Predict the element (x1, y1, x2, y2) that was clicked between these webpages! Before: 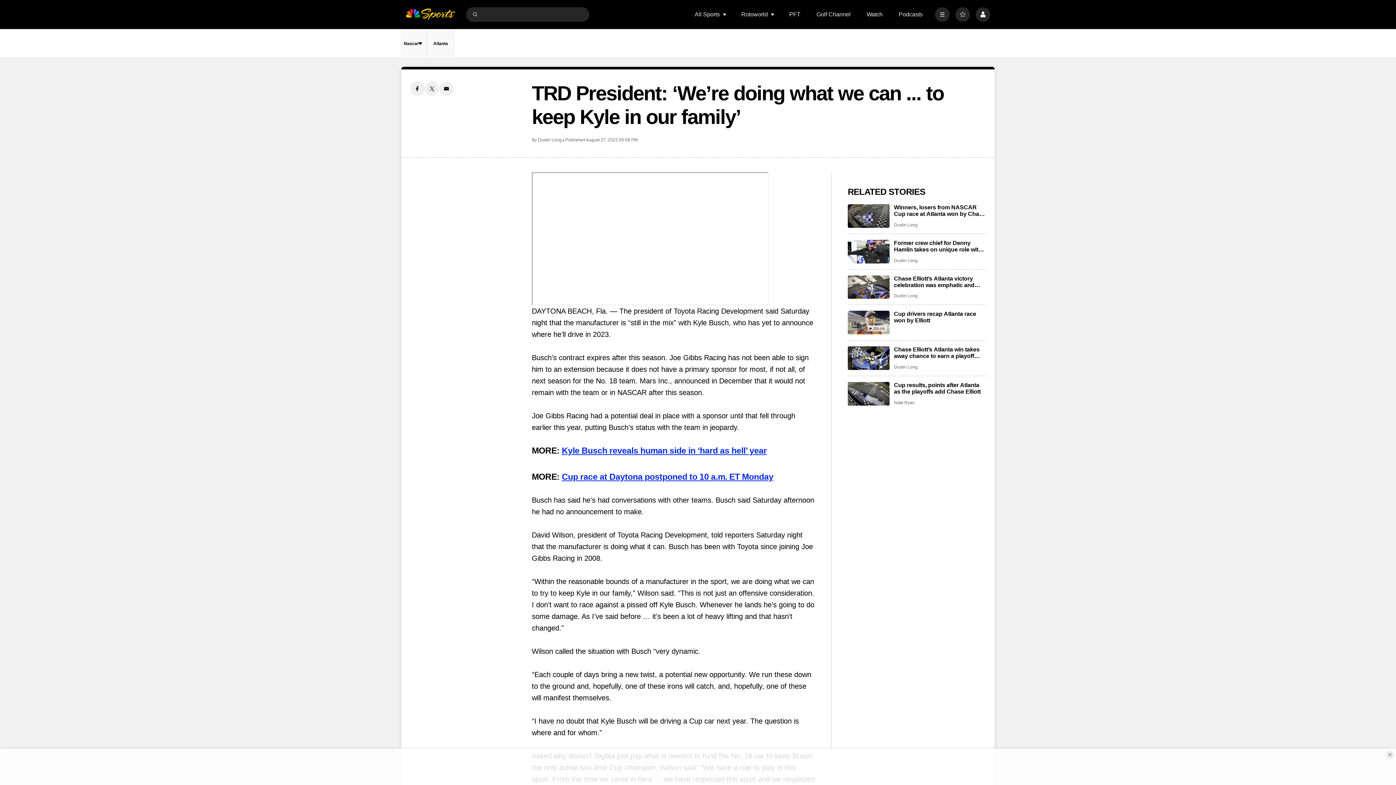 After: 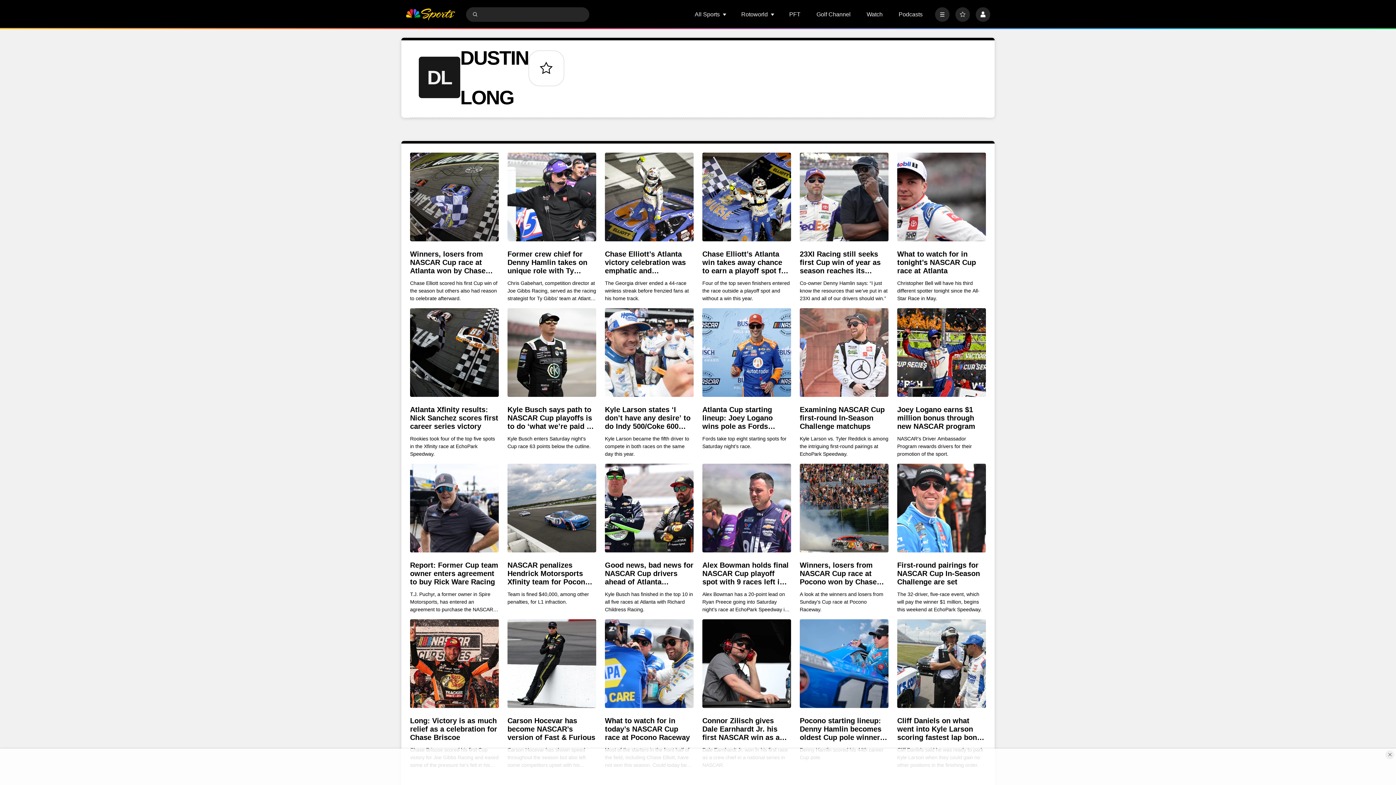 Action: label: Dustin Long bbox: (894, 364, 917, 370)